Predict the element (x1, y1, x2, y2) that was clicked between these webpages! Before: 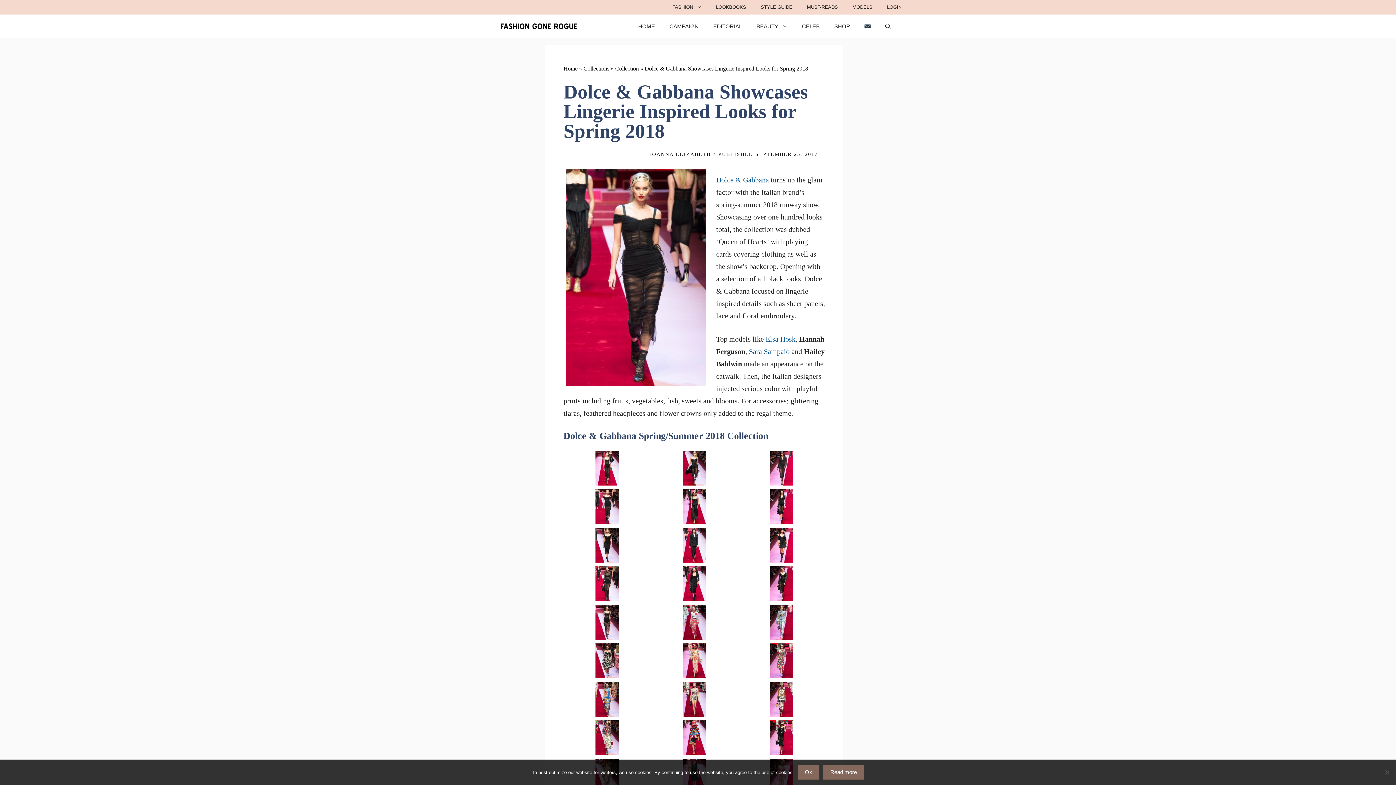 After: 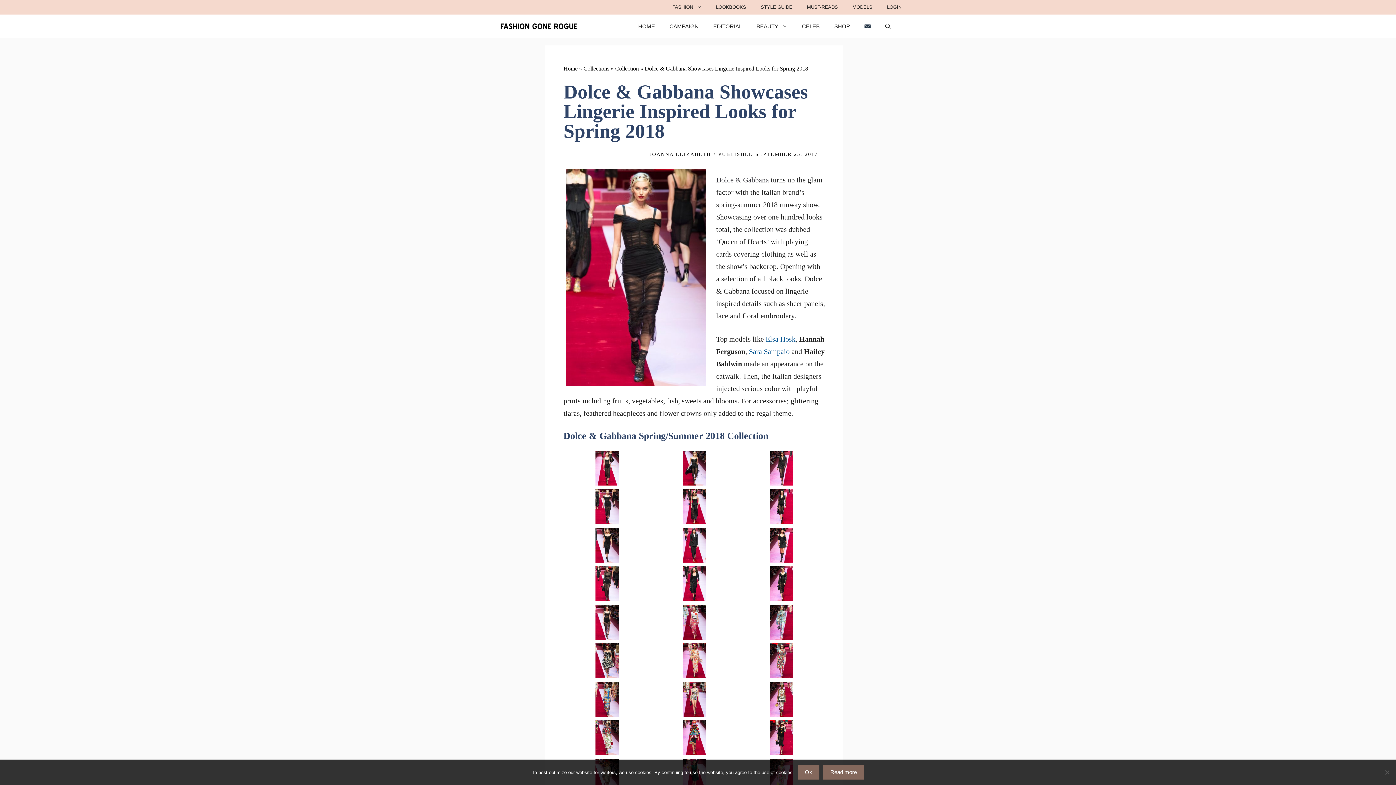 Action: label: Dolce & Gabbana bbox: (716, 176, 769, 184)